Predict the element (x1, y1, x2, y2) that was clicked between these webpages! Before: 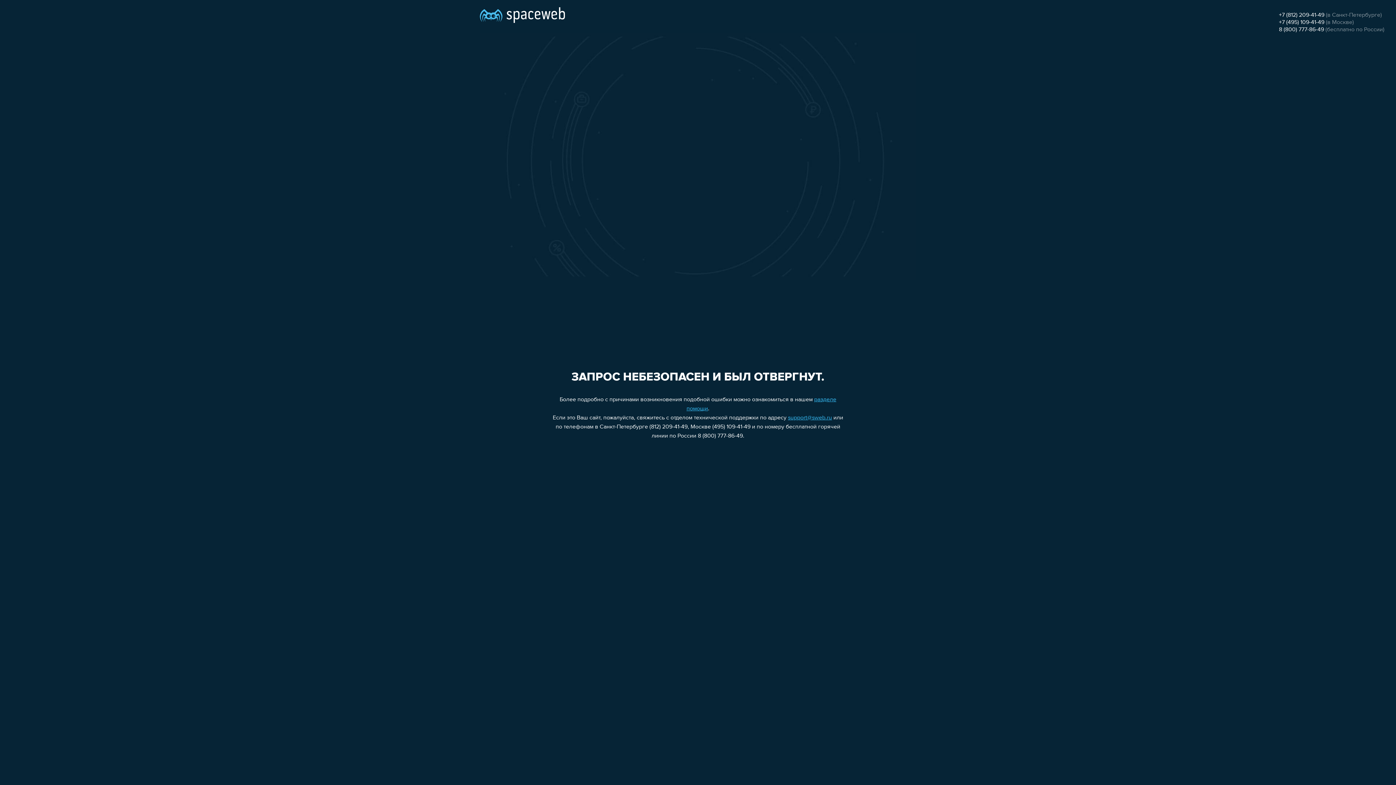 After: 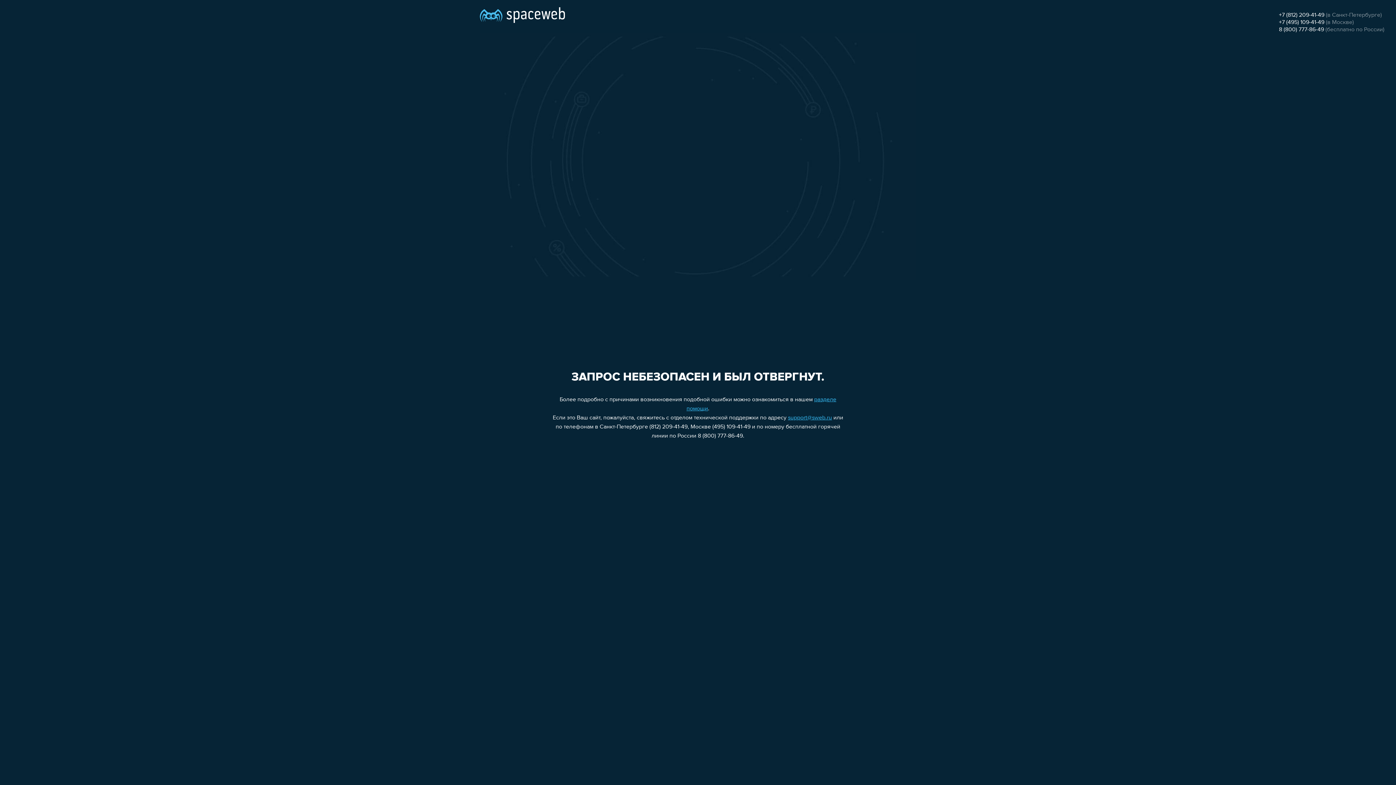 Action: label: +7 (812) 209-41-49 bbox: (1279, 12, 1324, 18)